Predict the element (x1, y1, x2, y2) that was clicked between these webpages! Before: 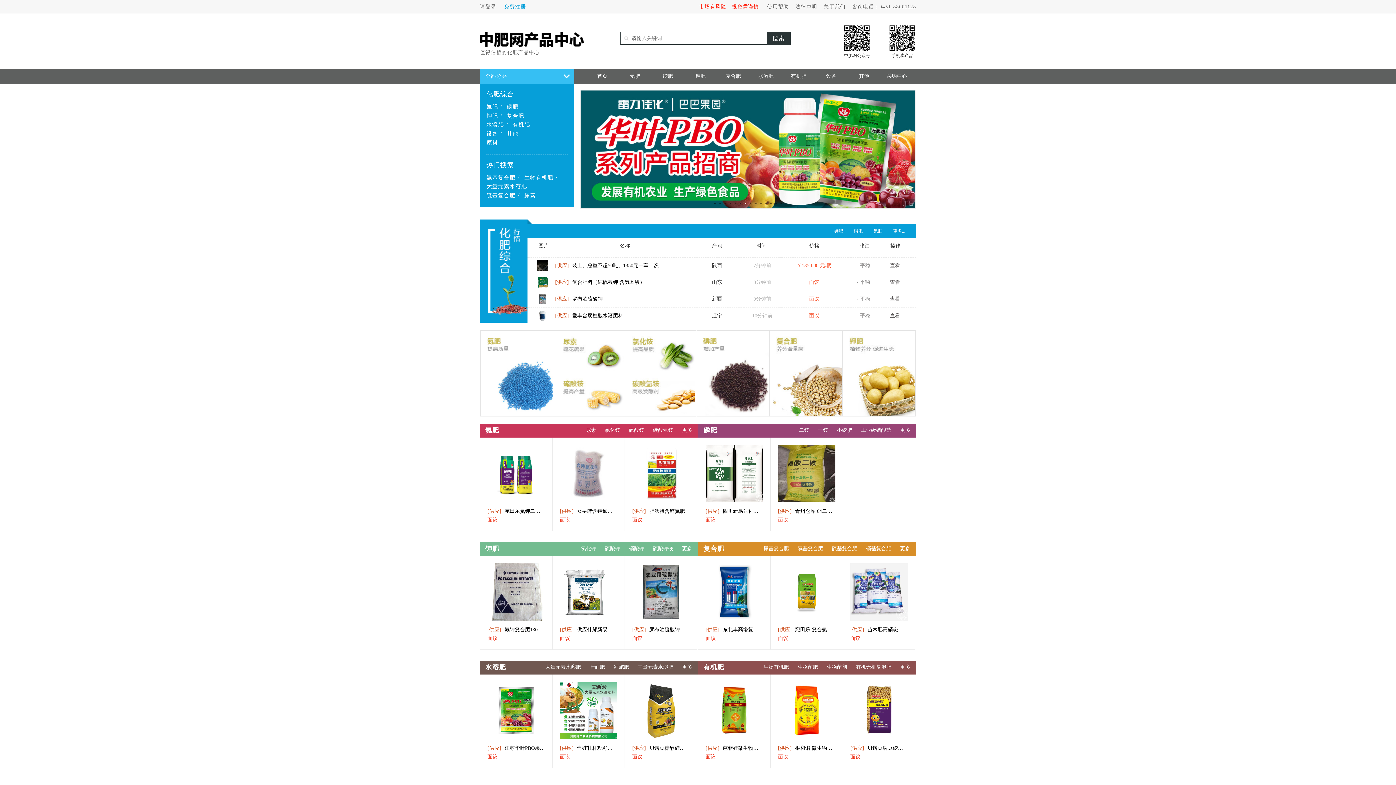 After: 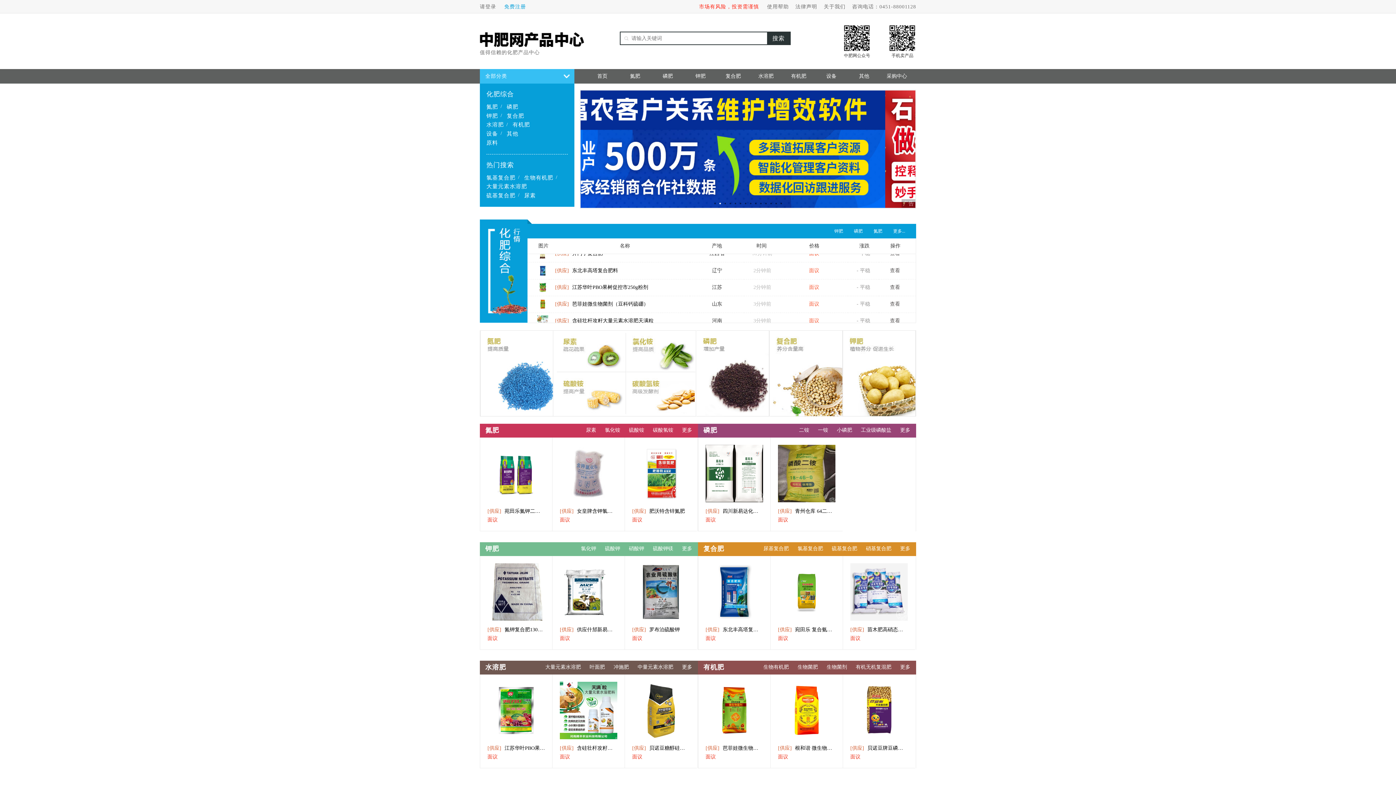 Action: label: 更多 bbox: (900, 426, 910, 434)